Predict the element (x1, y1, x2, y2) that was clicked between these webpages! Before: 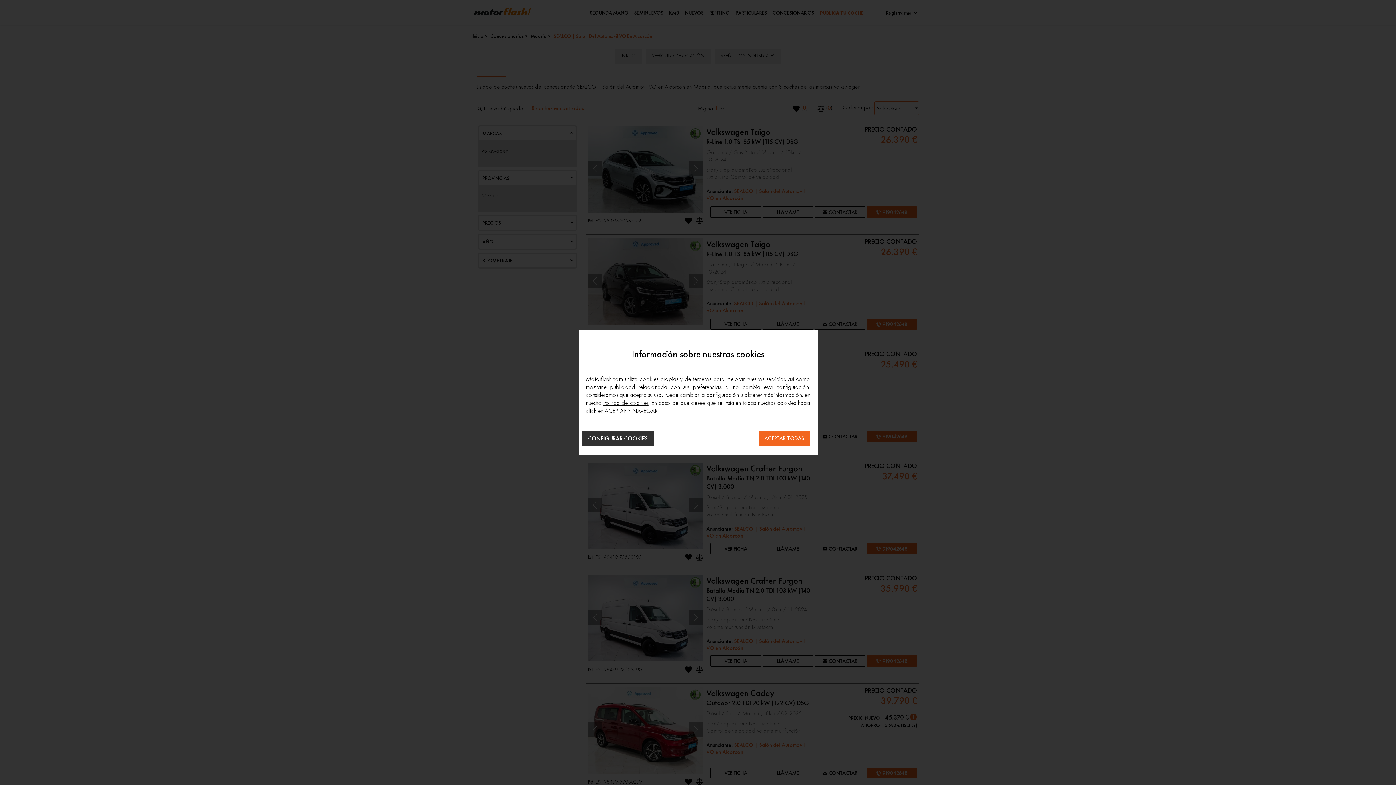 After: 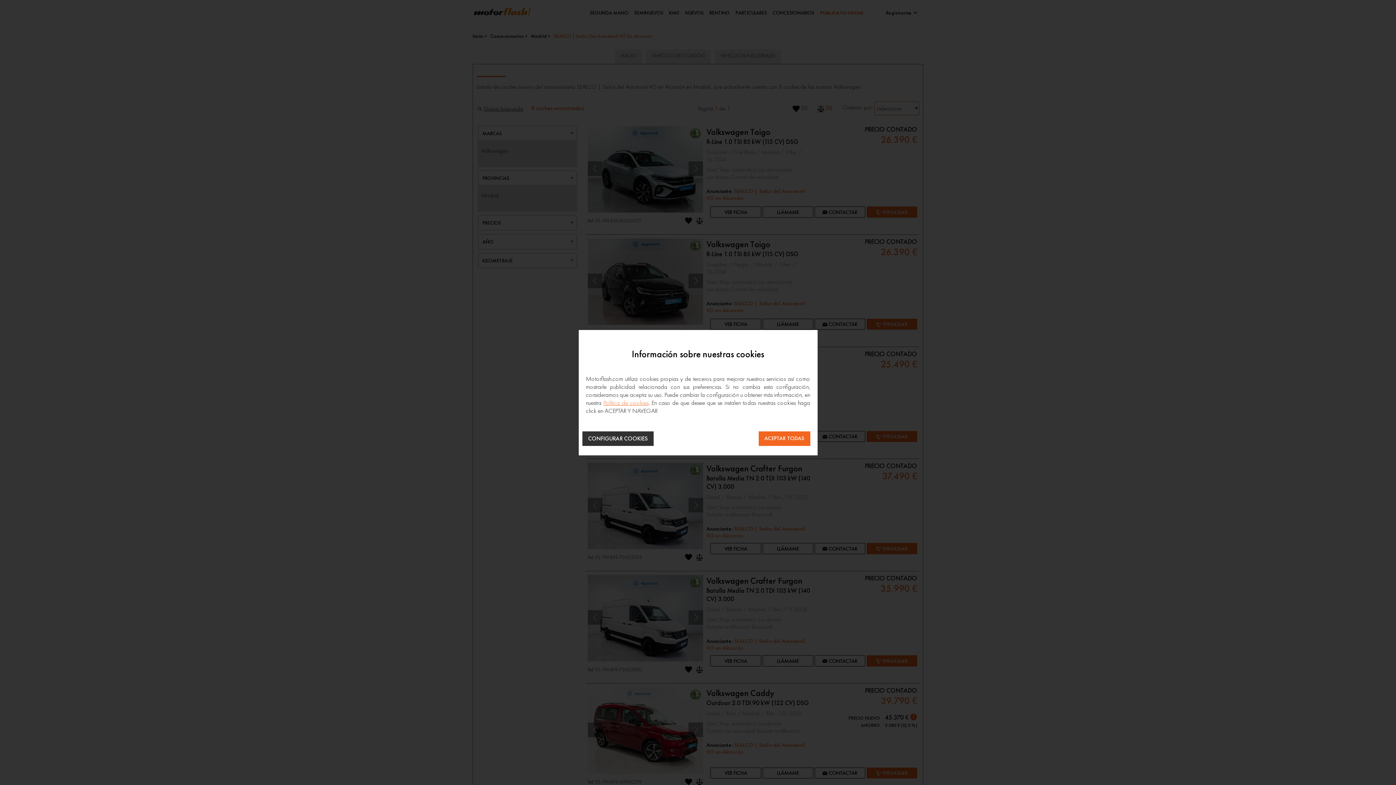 Action: label: Política de cookies bbox: (603, 398, 648, 406)